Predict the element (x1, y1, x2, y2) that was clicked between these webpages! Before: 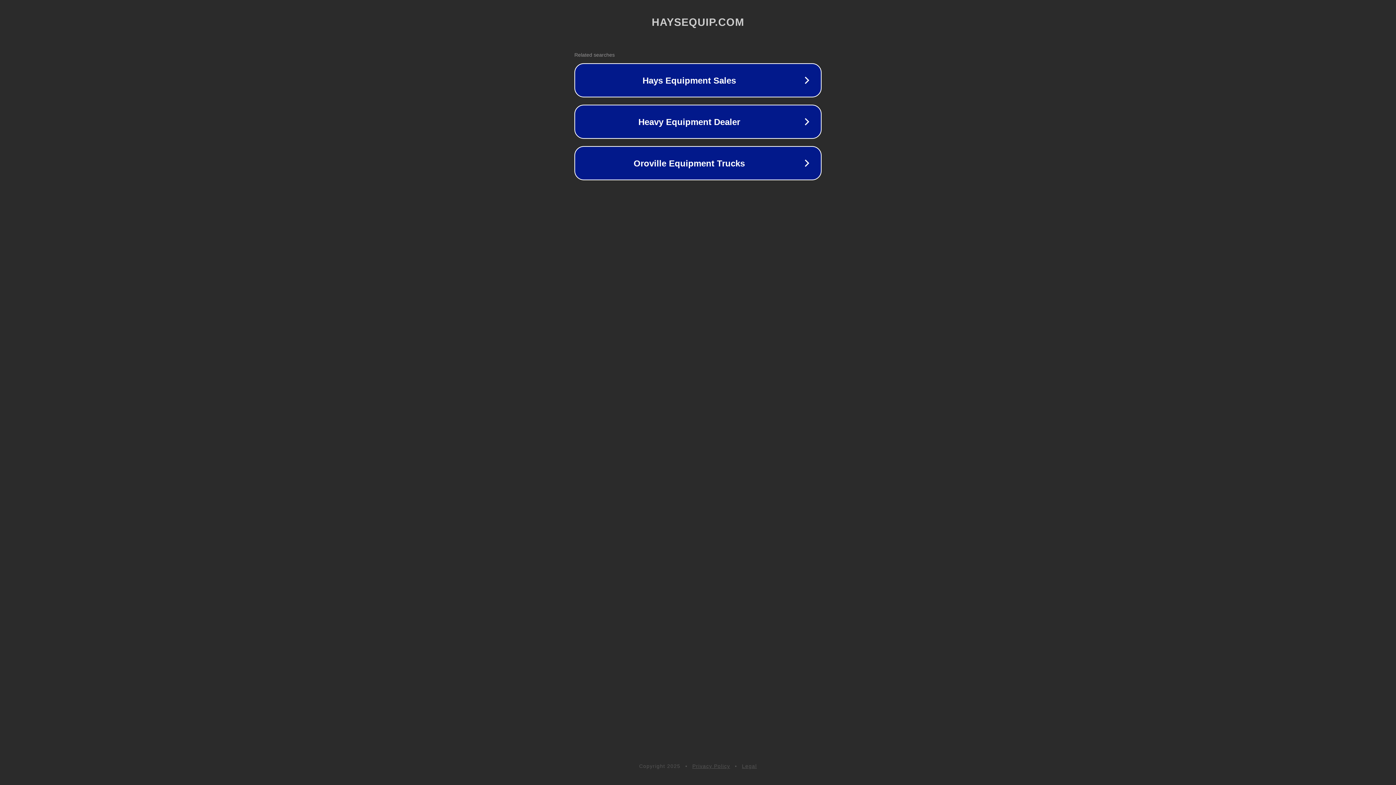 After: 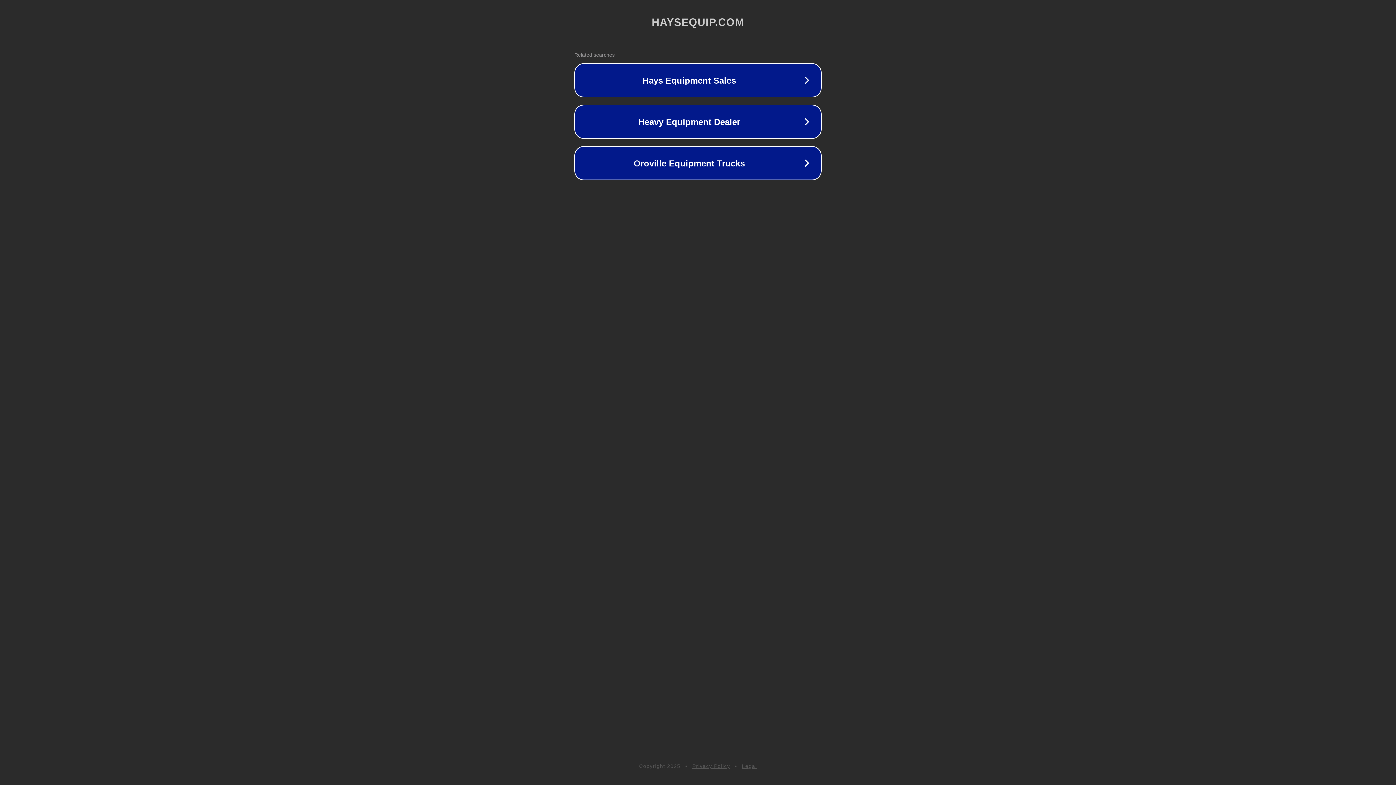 Action: label: Privacy Policy bbox: (692, 763, 730, 769)